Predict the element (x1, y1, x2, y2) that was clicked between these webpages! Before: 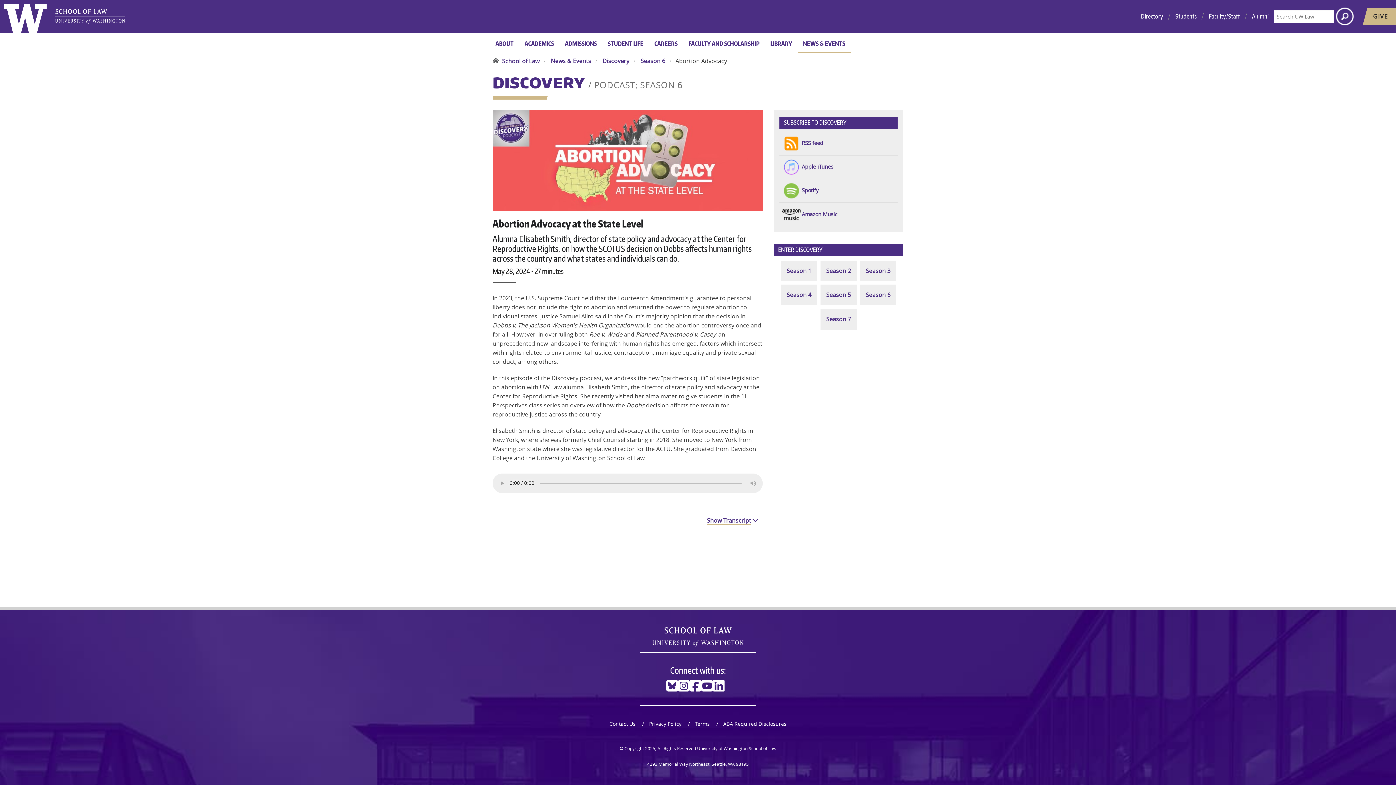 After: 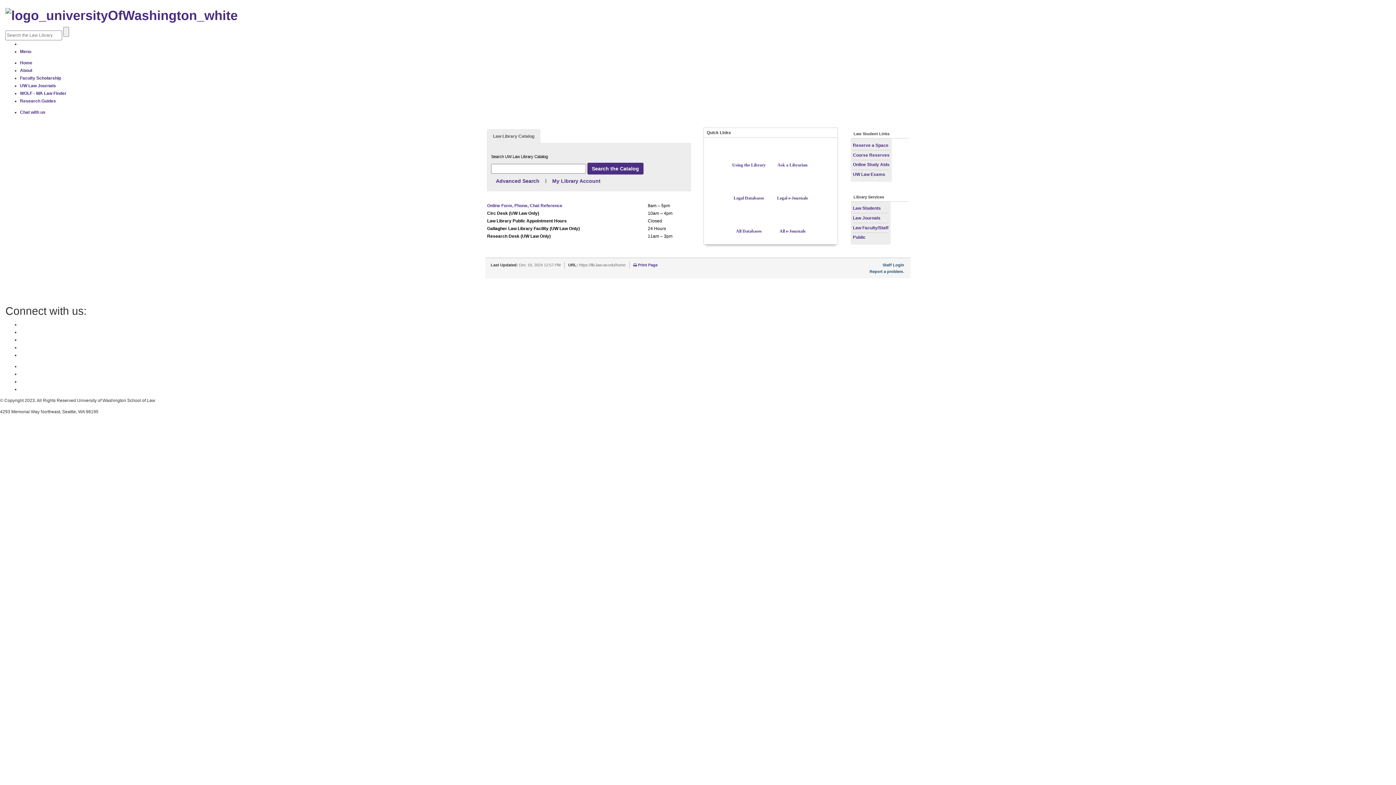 Action: bbox: (765, 35, 797, 53) label: LIBRARY